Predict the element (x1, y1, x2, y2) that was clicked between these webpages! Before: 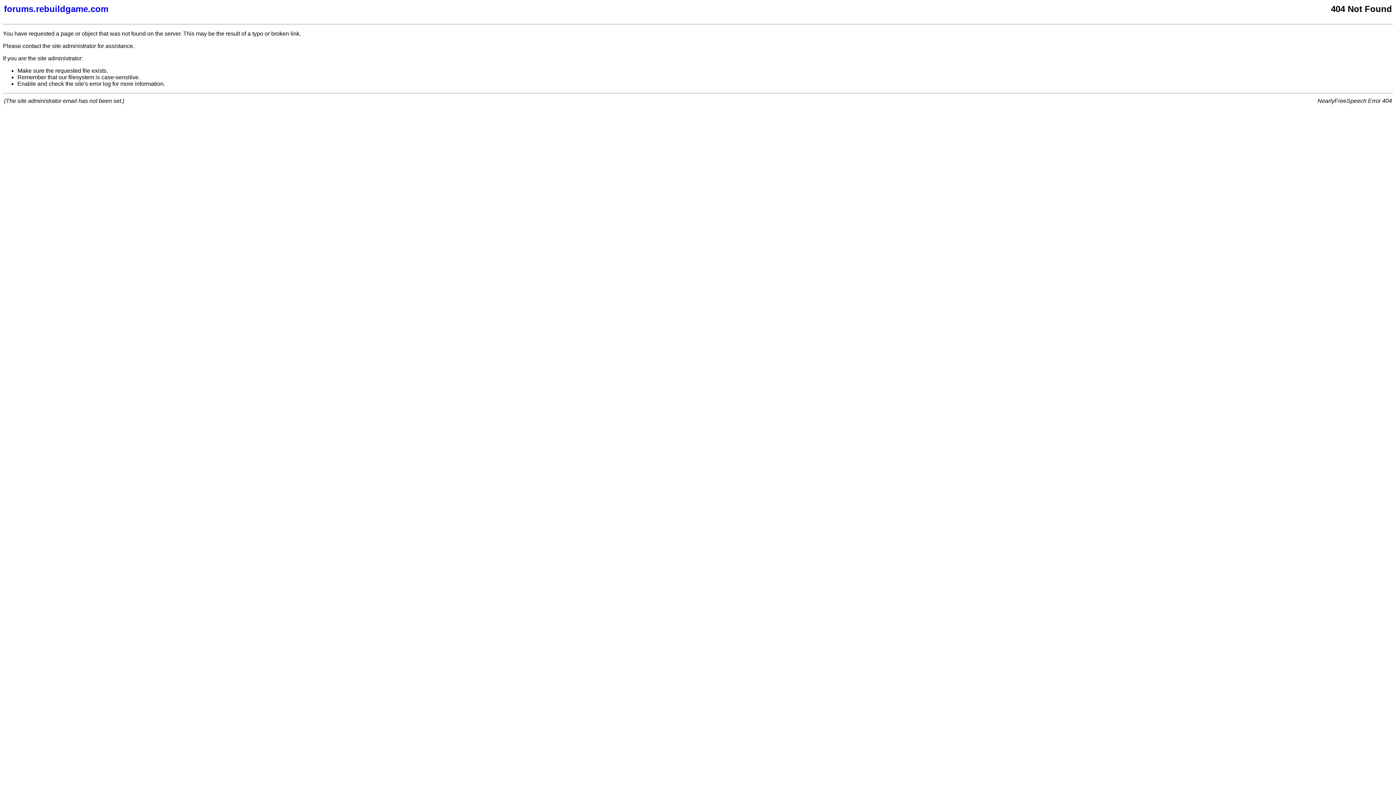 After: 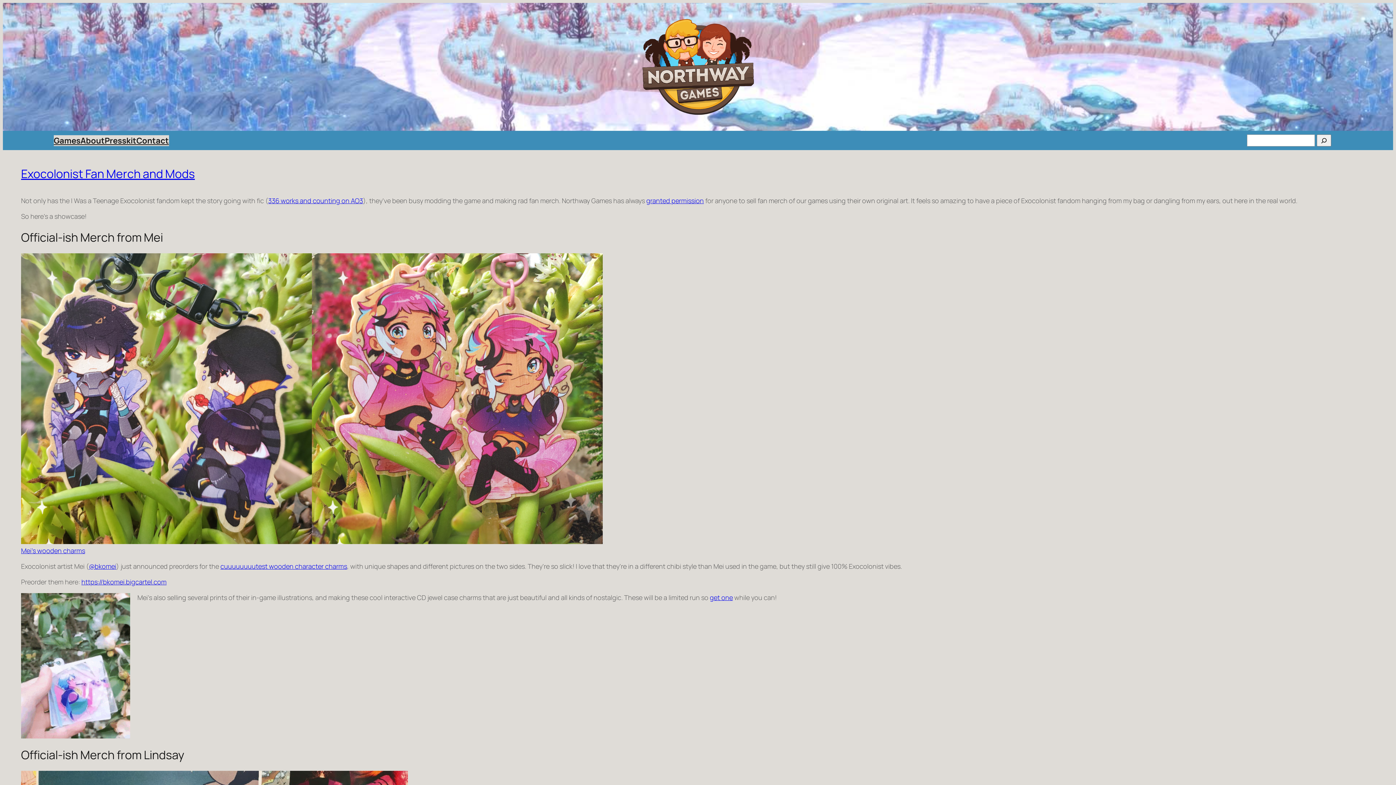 Action: bbox: (4, 4, 877, 14) label: forums.rebuildgame.com